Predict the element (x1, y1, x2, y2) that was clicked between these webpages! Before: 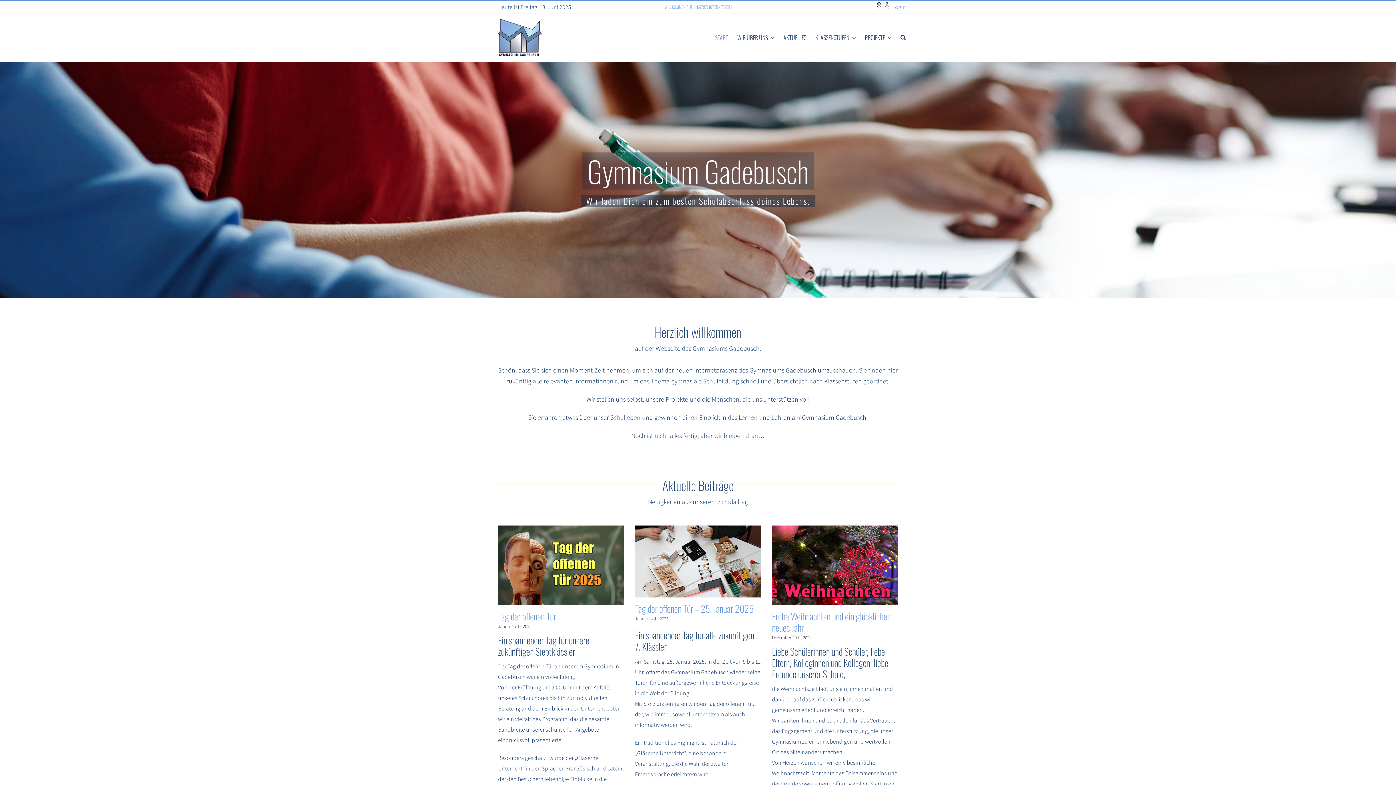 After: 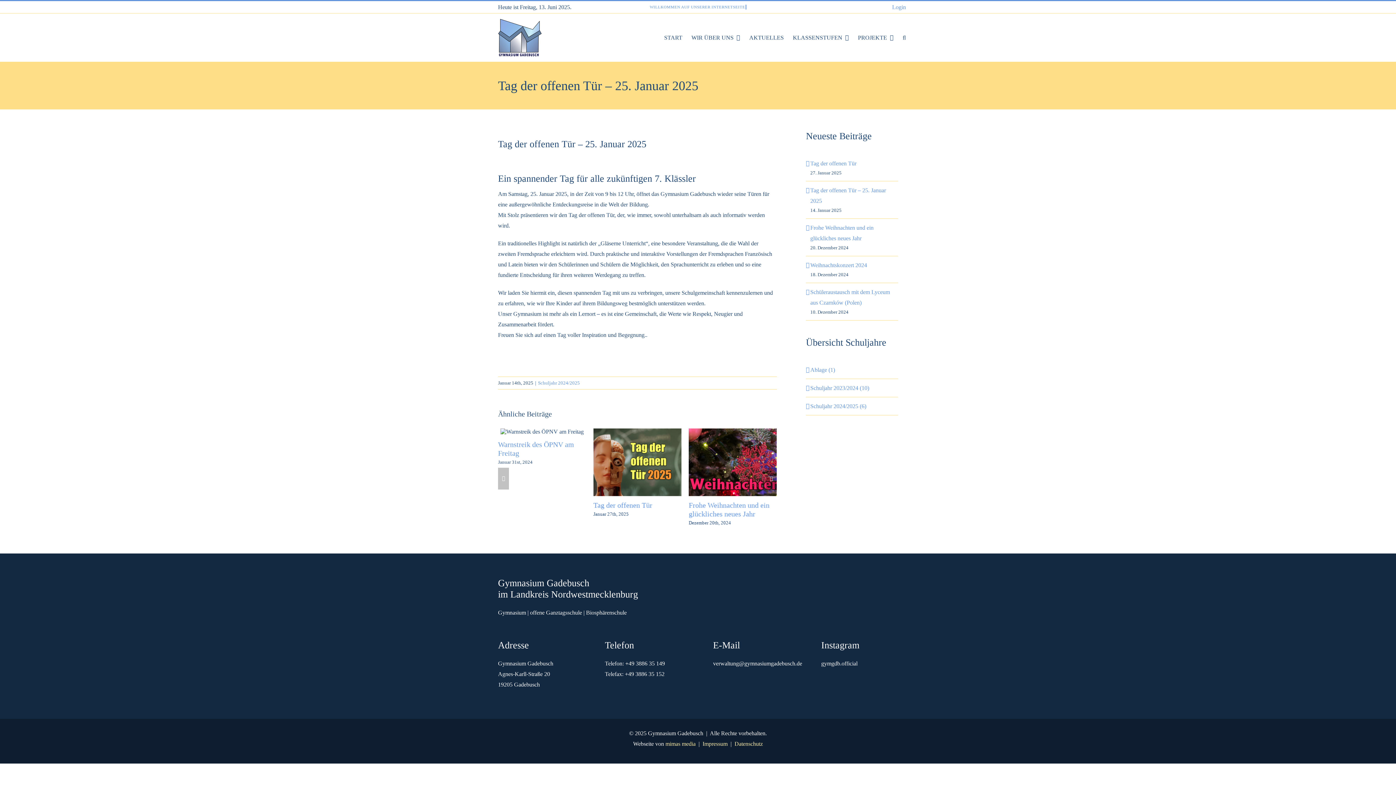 Action: bbox: (635, 525, 761, 597) label: Tag der offenen Tür – 25. Januar 2025